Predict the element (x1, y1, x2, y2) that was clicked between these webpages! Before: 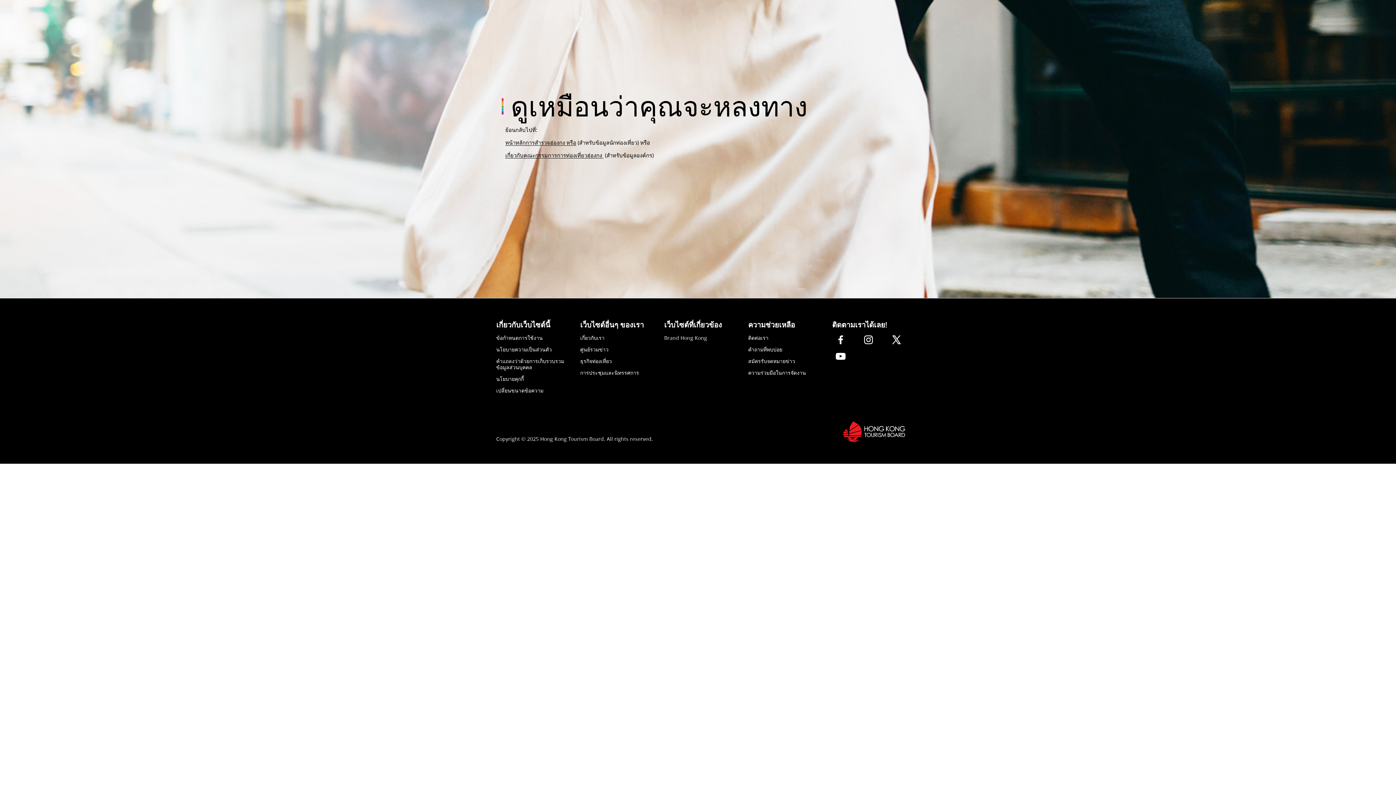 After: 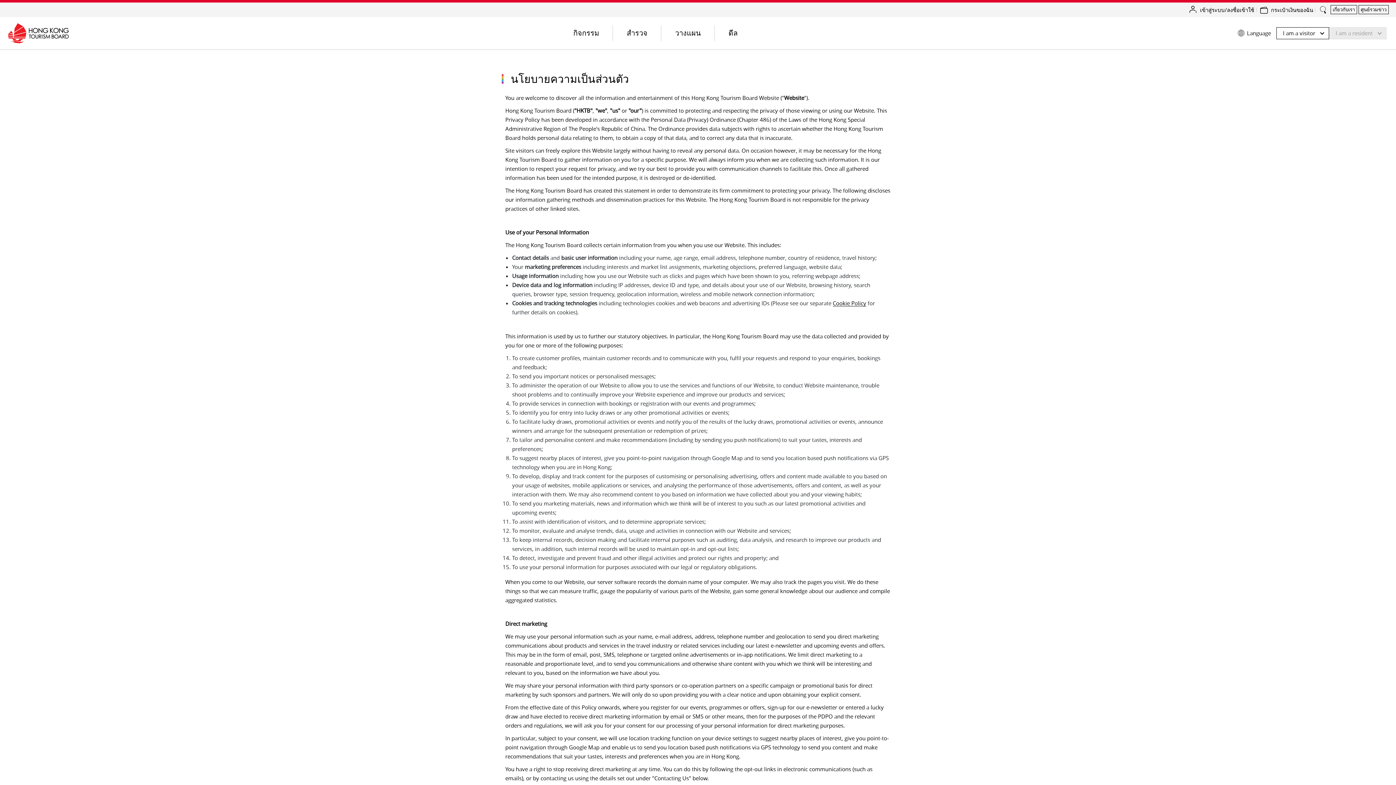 Action: bbox: (496, 346, 552, 353) label: นโยบายความเป็นส่วนตัว